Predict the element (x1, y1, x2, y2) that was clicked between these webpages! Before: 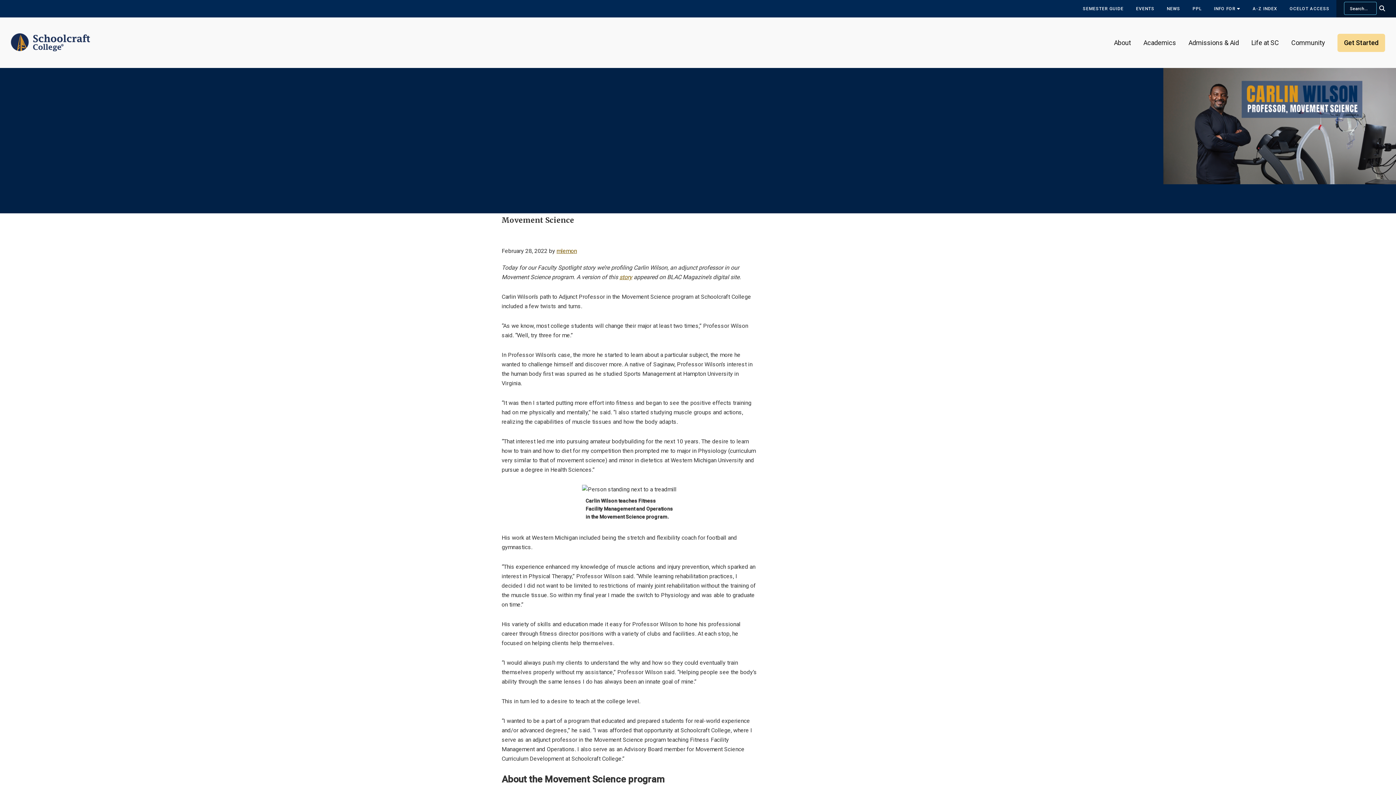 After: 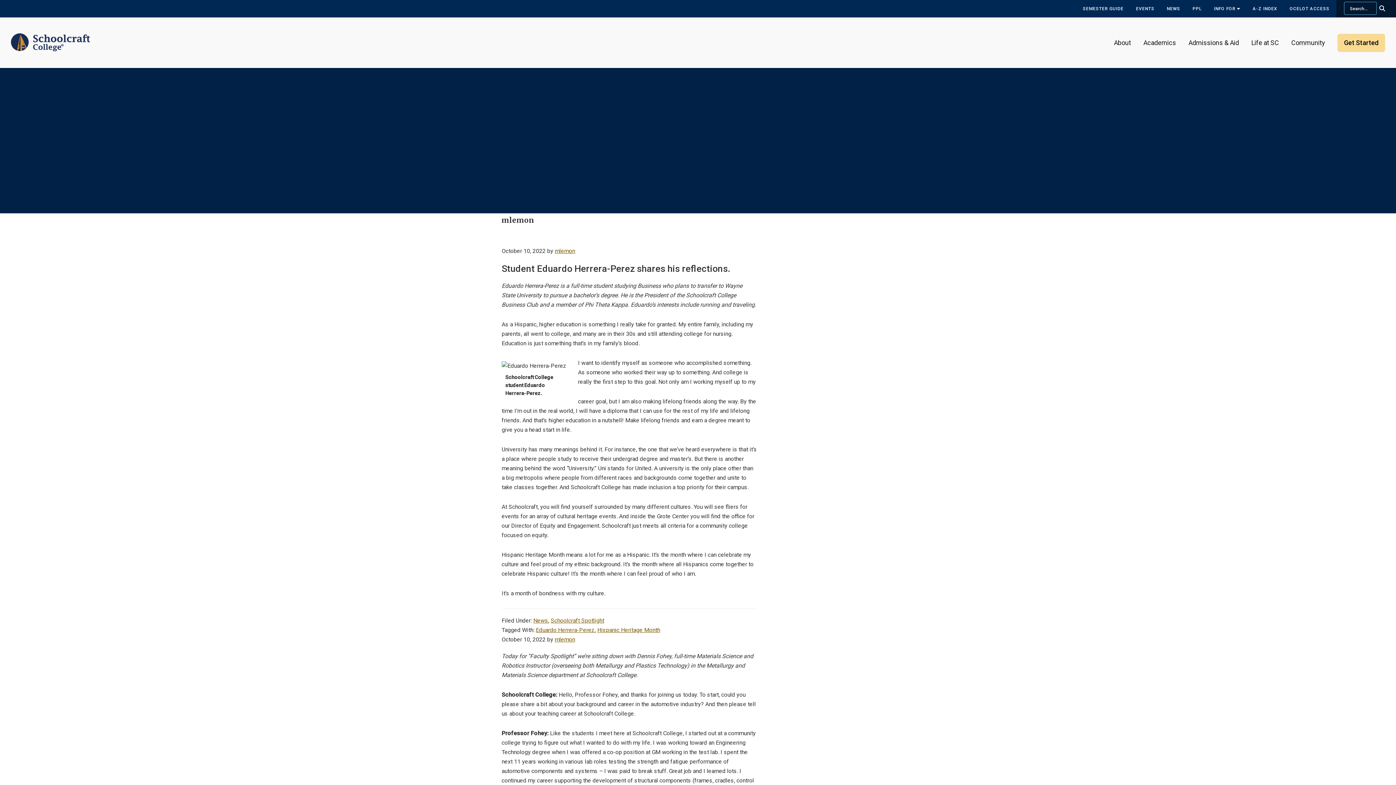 Action: label: mlemon bbox: (556, 247, 577, 254)